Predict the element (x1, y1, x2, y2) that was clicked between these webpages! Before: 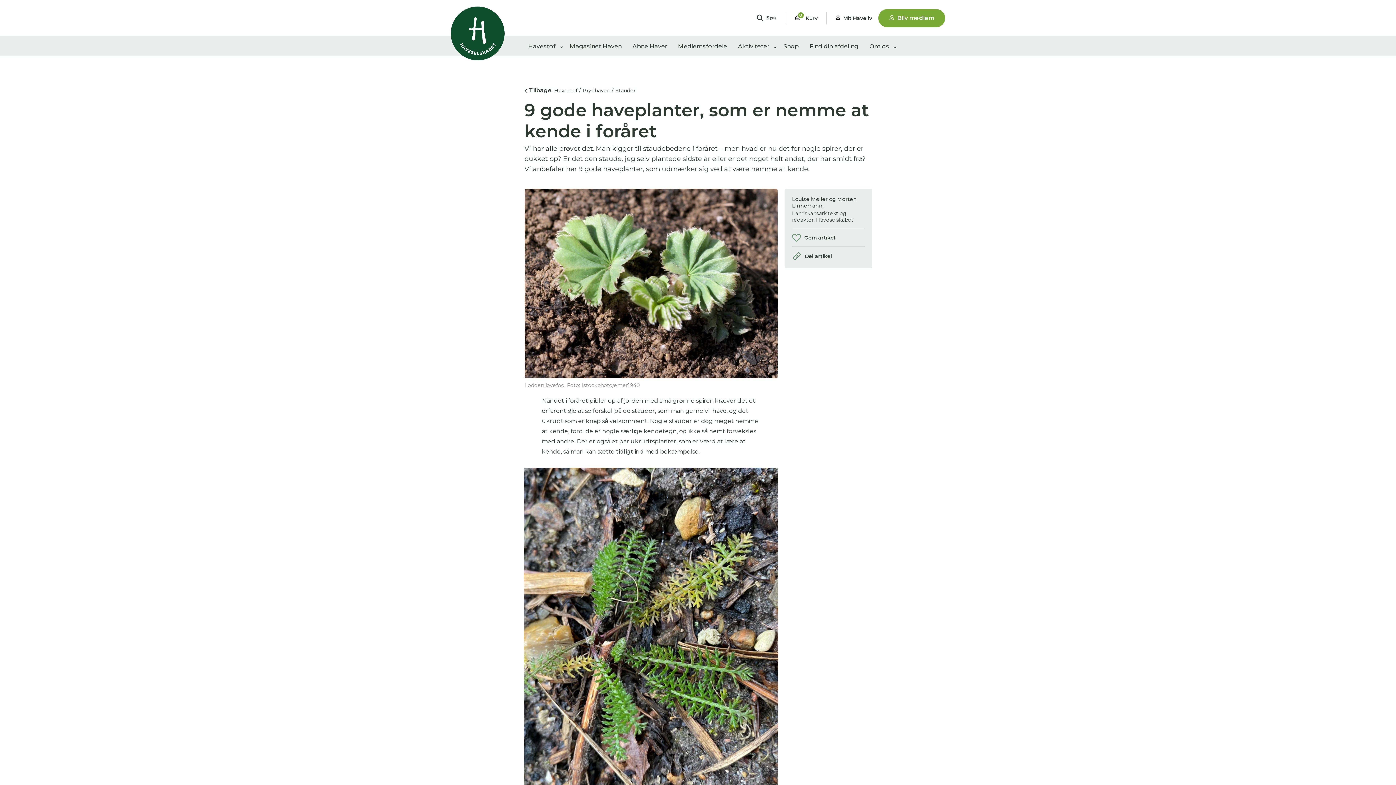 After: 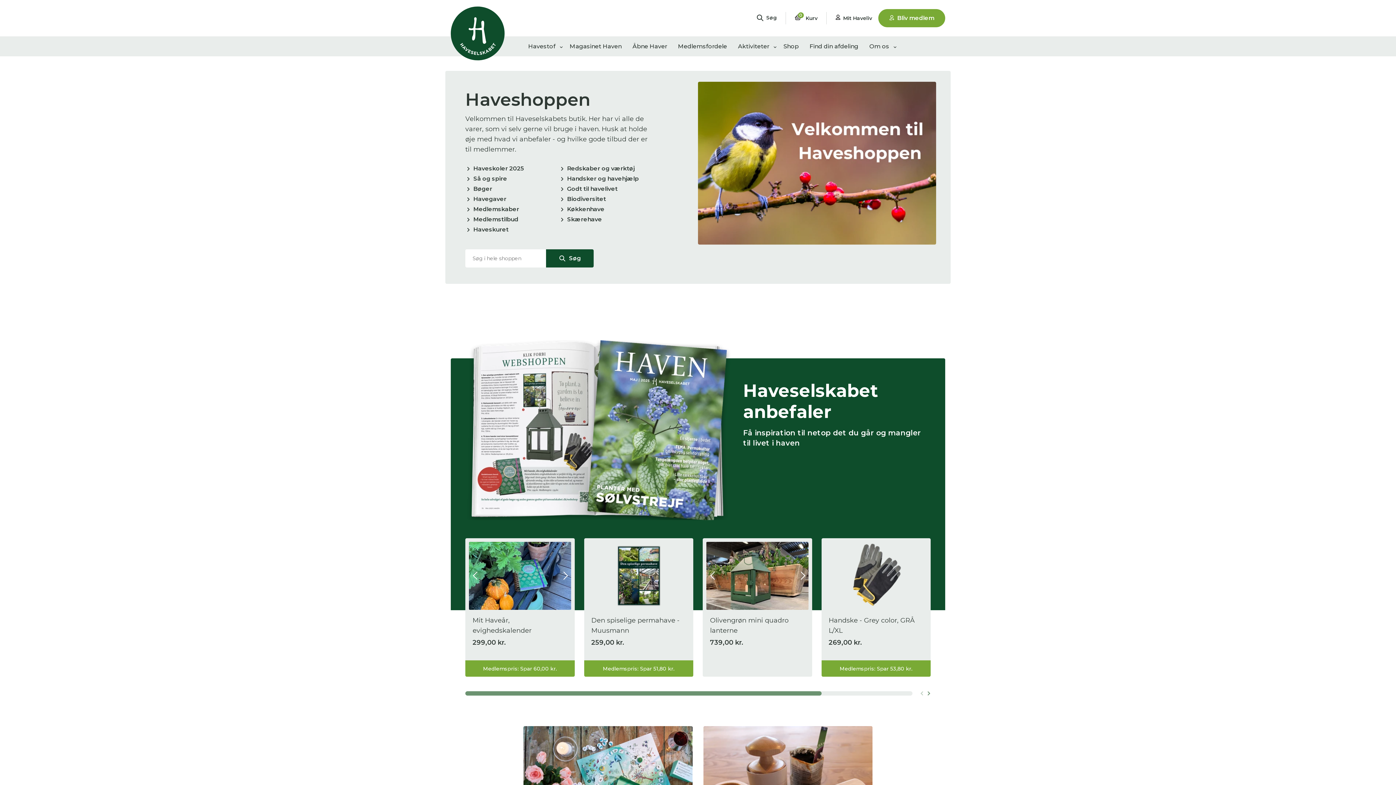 Action: label: Shop bbox: (783, 36, 798, 56)